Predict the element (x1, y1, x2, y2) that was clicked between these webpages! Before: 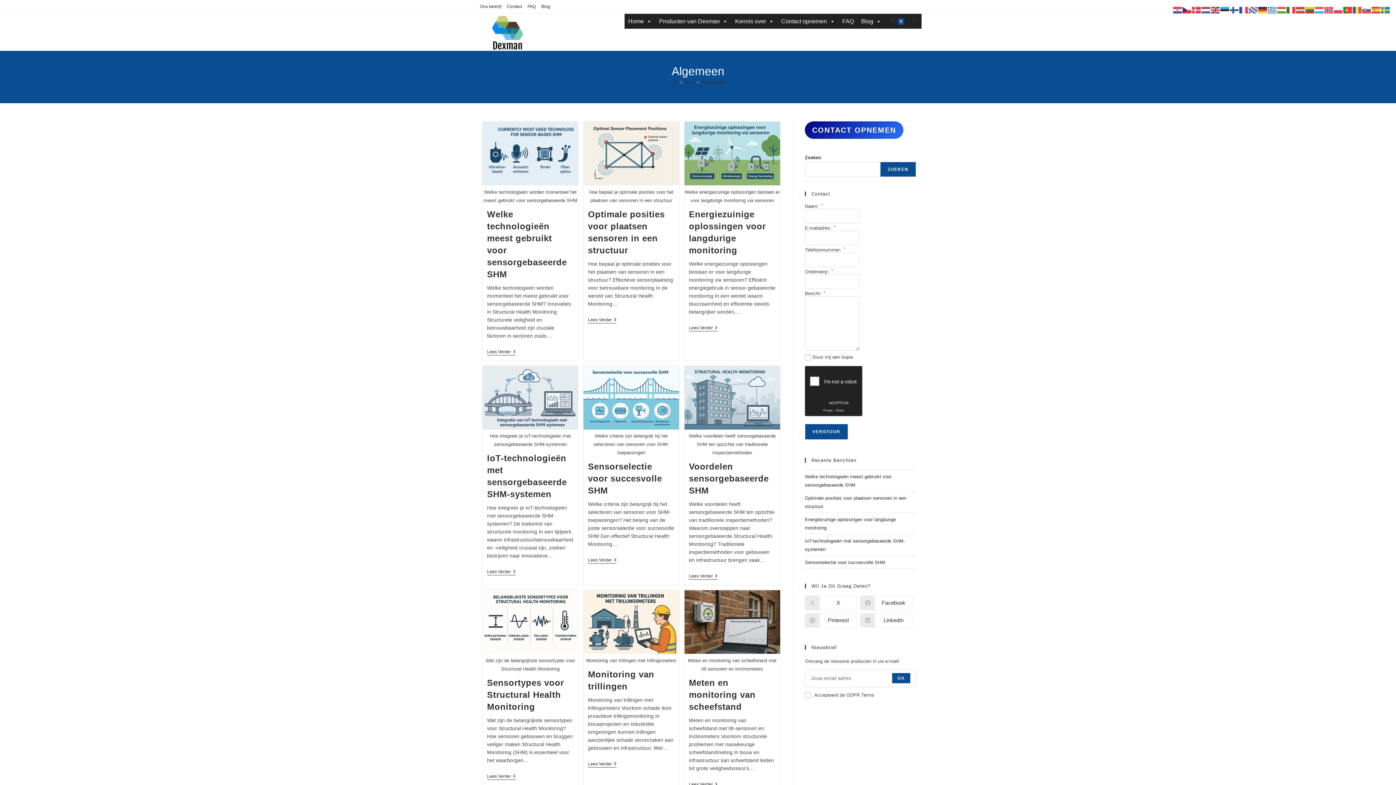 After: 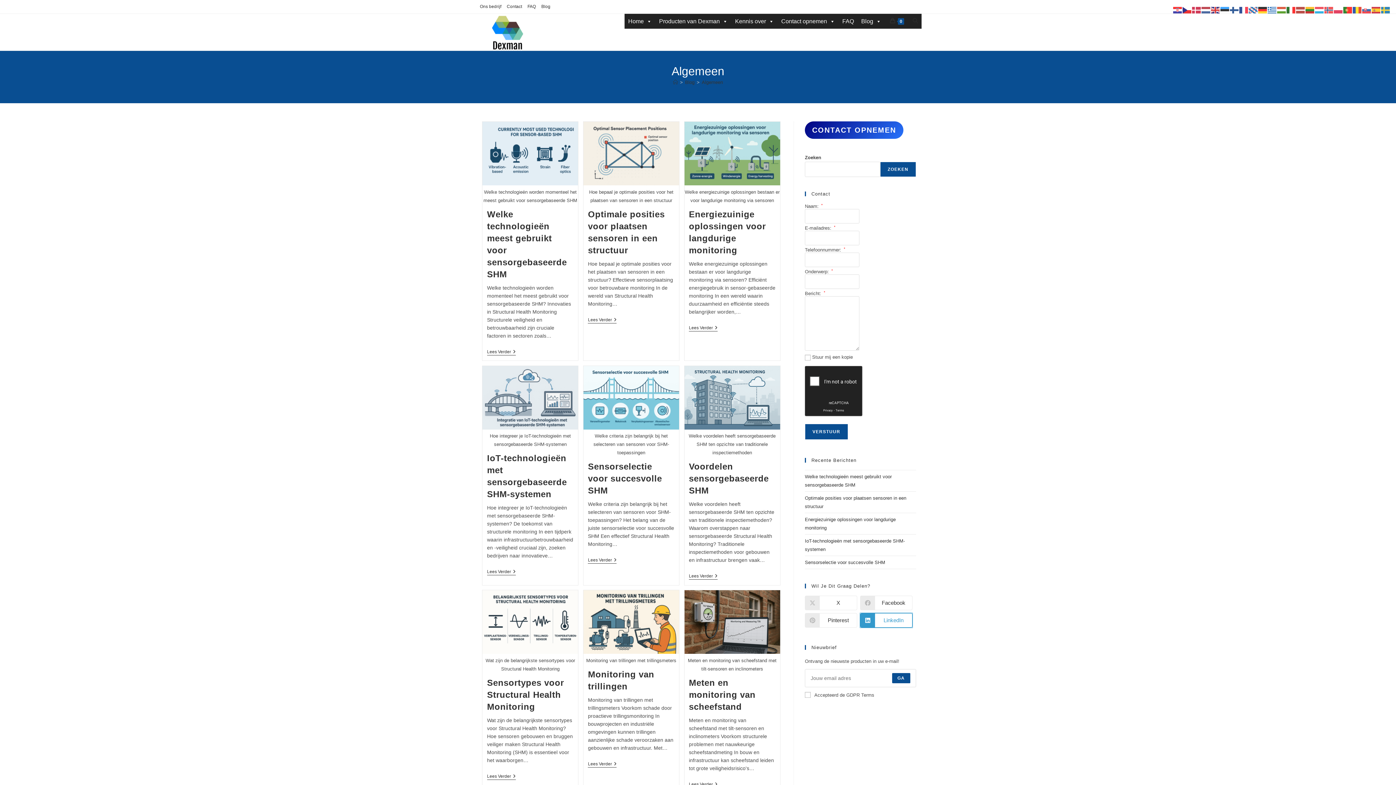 Action: label: LinkedIn bbox: (860, 613, 912, 627)